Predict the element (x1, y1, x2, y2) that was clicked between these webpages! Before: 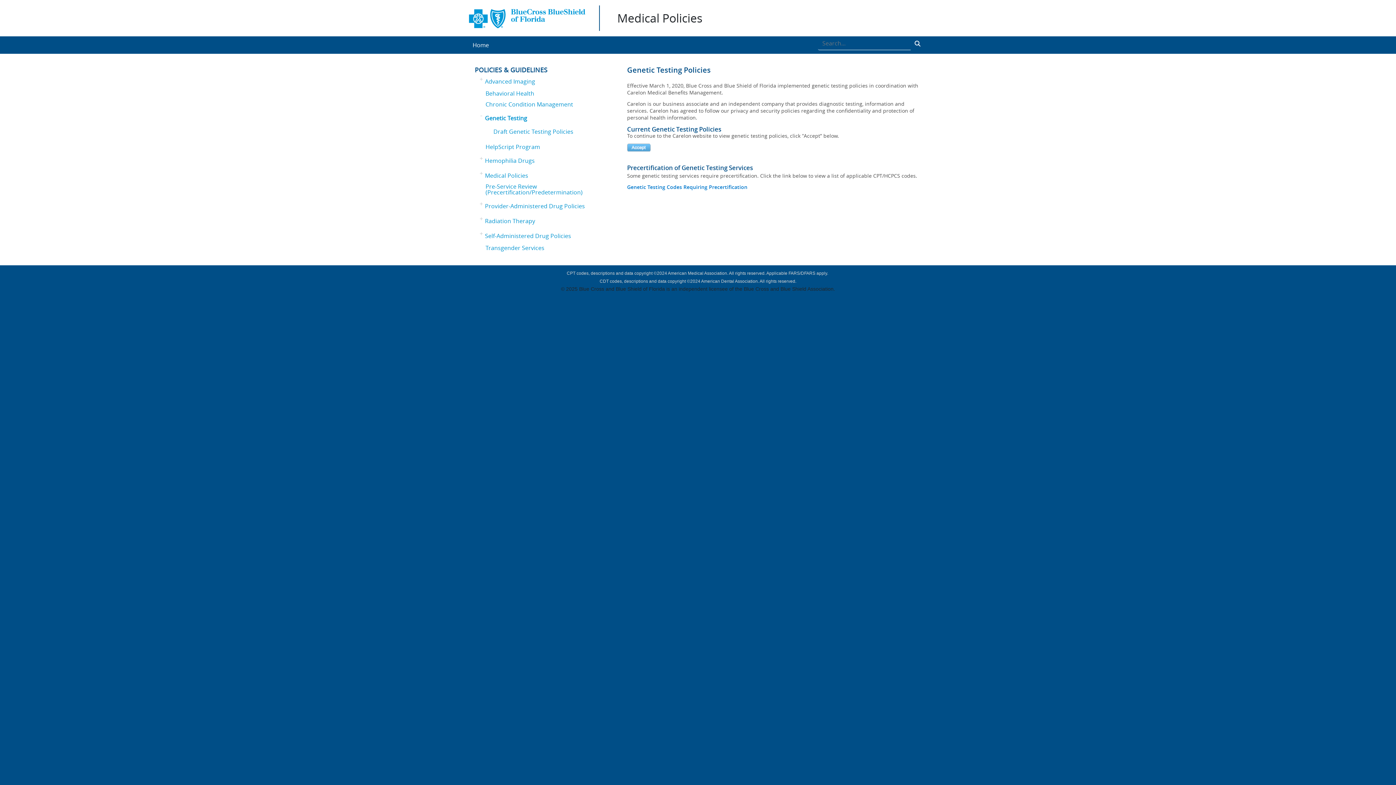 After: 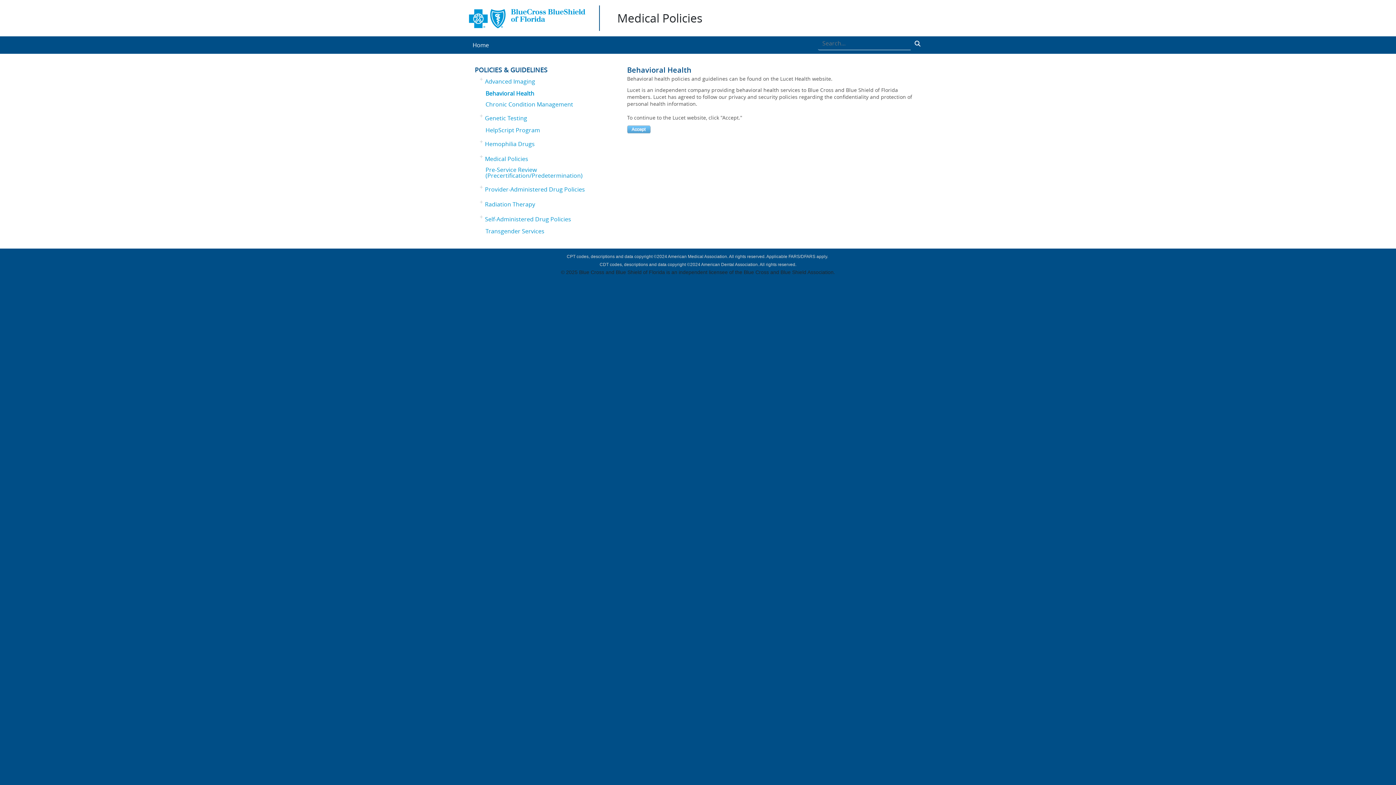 Action: bbox: (485, 90, 534, 96) label: Behavioral Health